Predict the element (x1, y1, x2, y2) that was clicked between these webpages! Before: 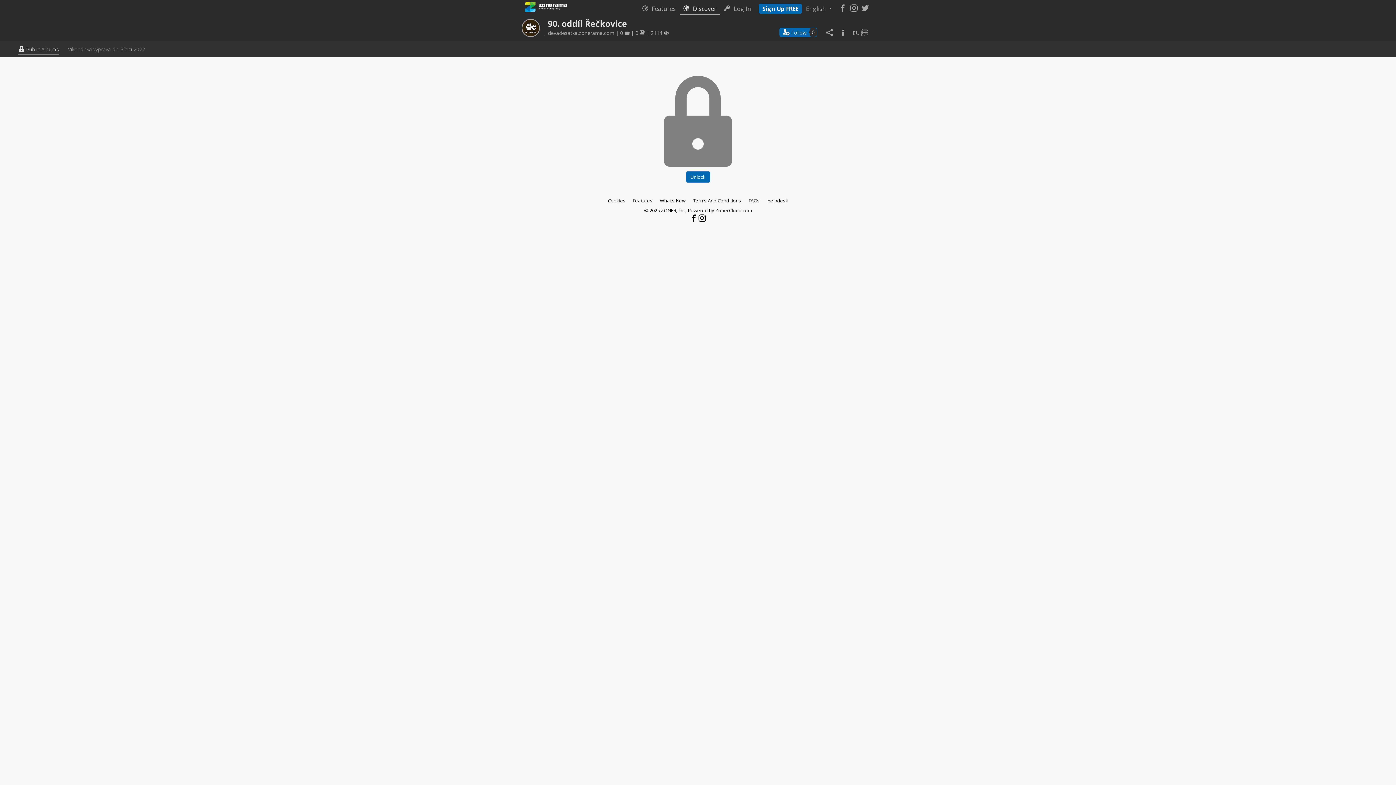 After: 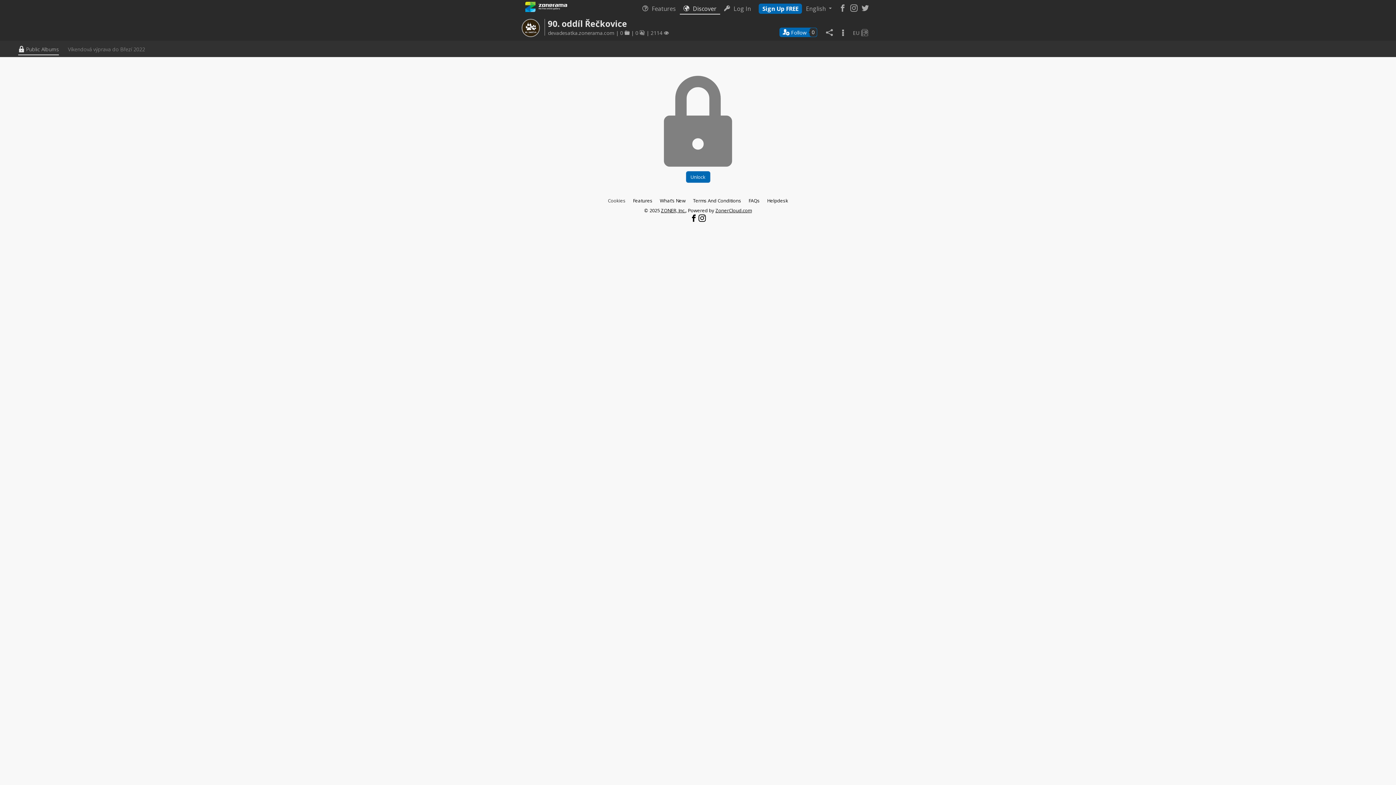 Action: bbox: (604, 195, 629, 205) label: Cookies